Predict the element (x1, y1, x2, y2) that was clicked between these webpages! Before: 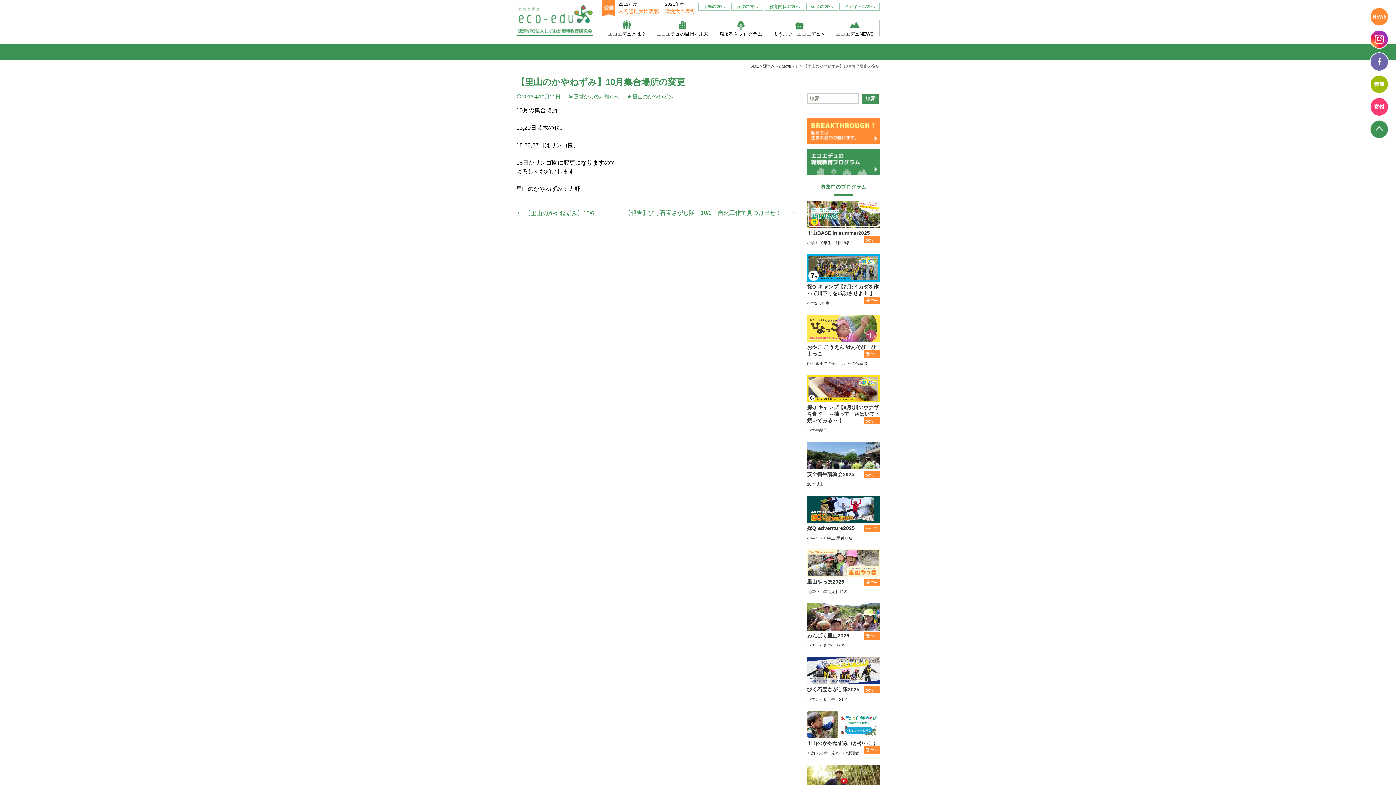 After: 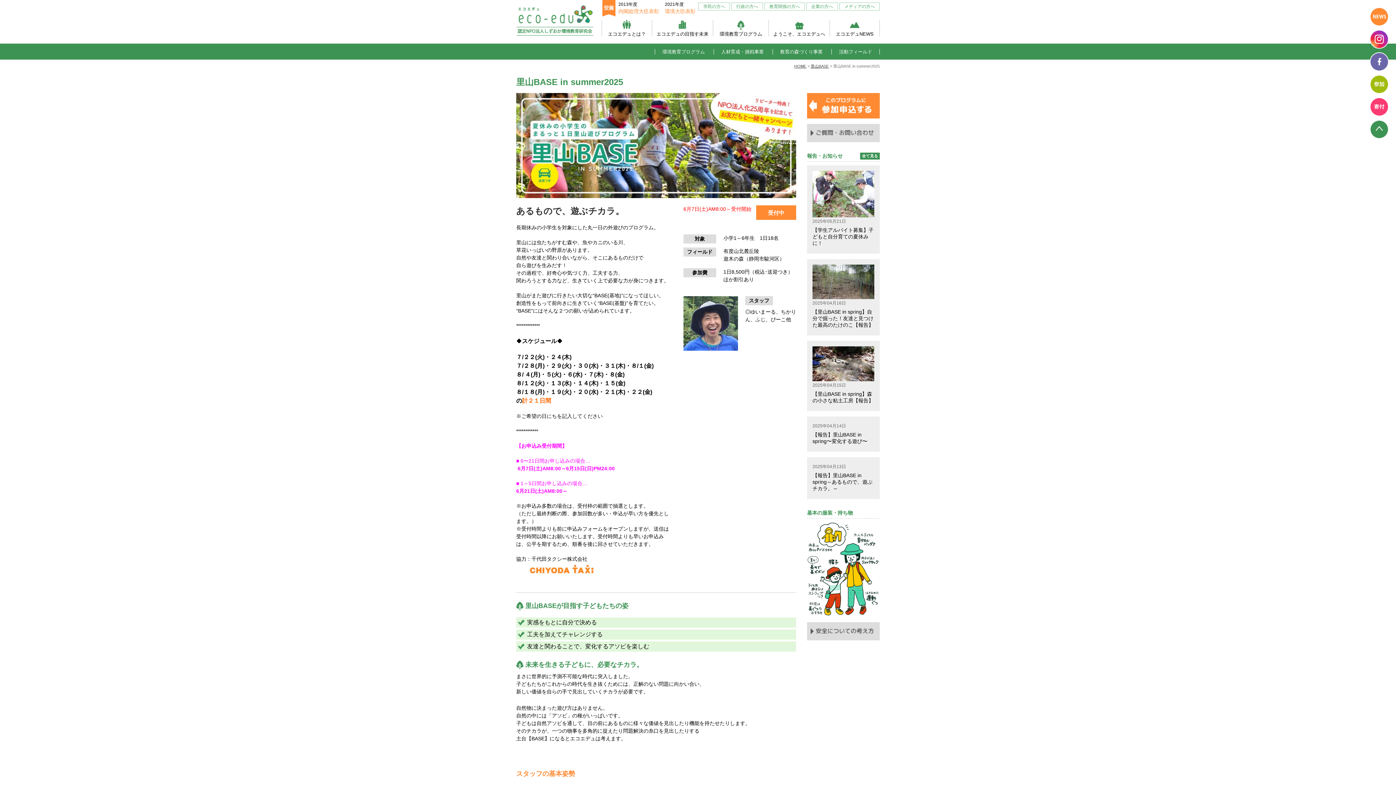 Action: label: 里山BASE in summer2025
受付中

小学1～6年生　1日18名 bbox: (807, 200, 880, 245)